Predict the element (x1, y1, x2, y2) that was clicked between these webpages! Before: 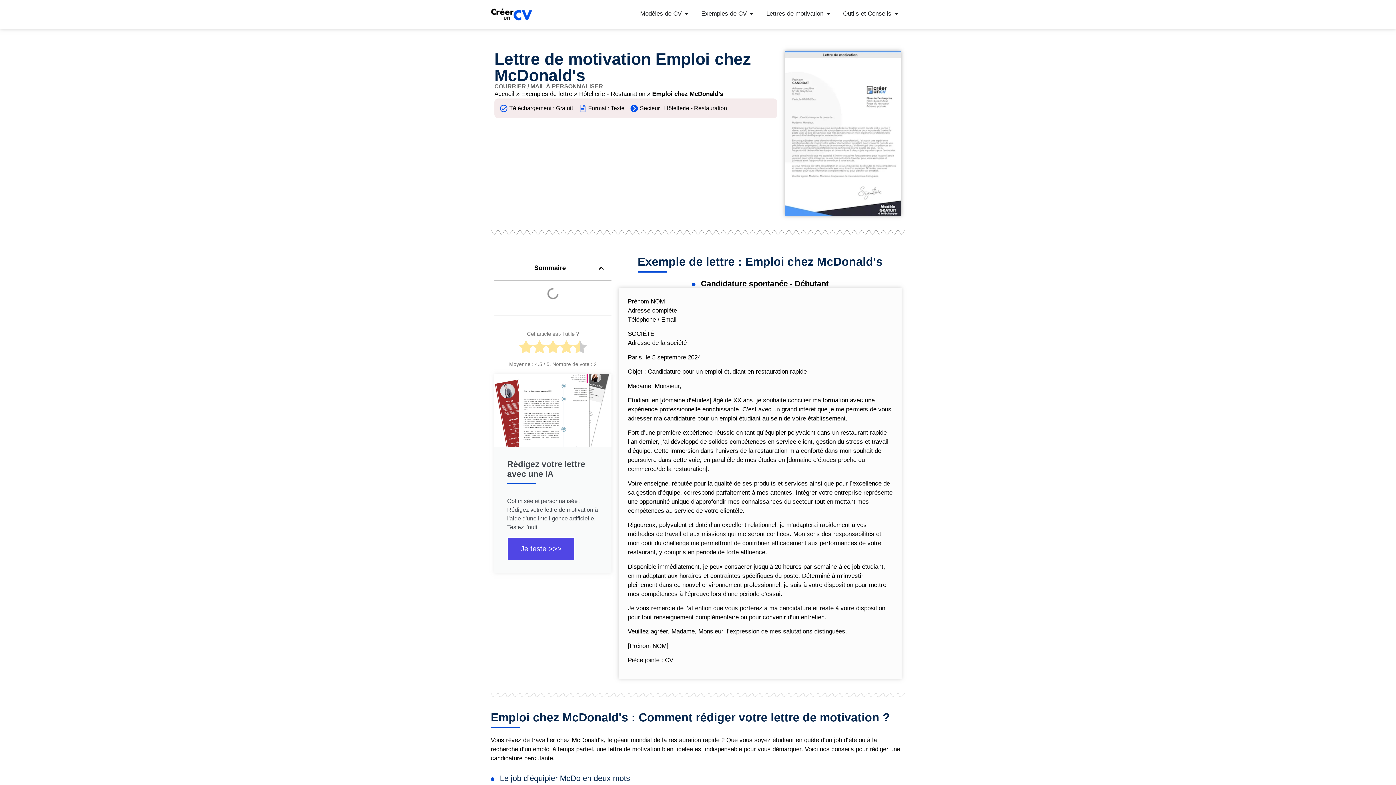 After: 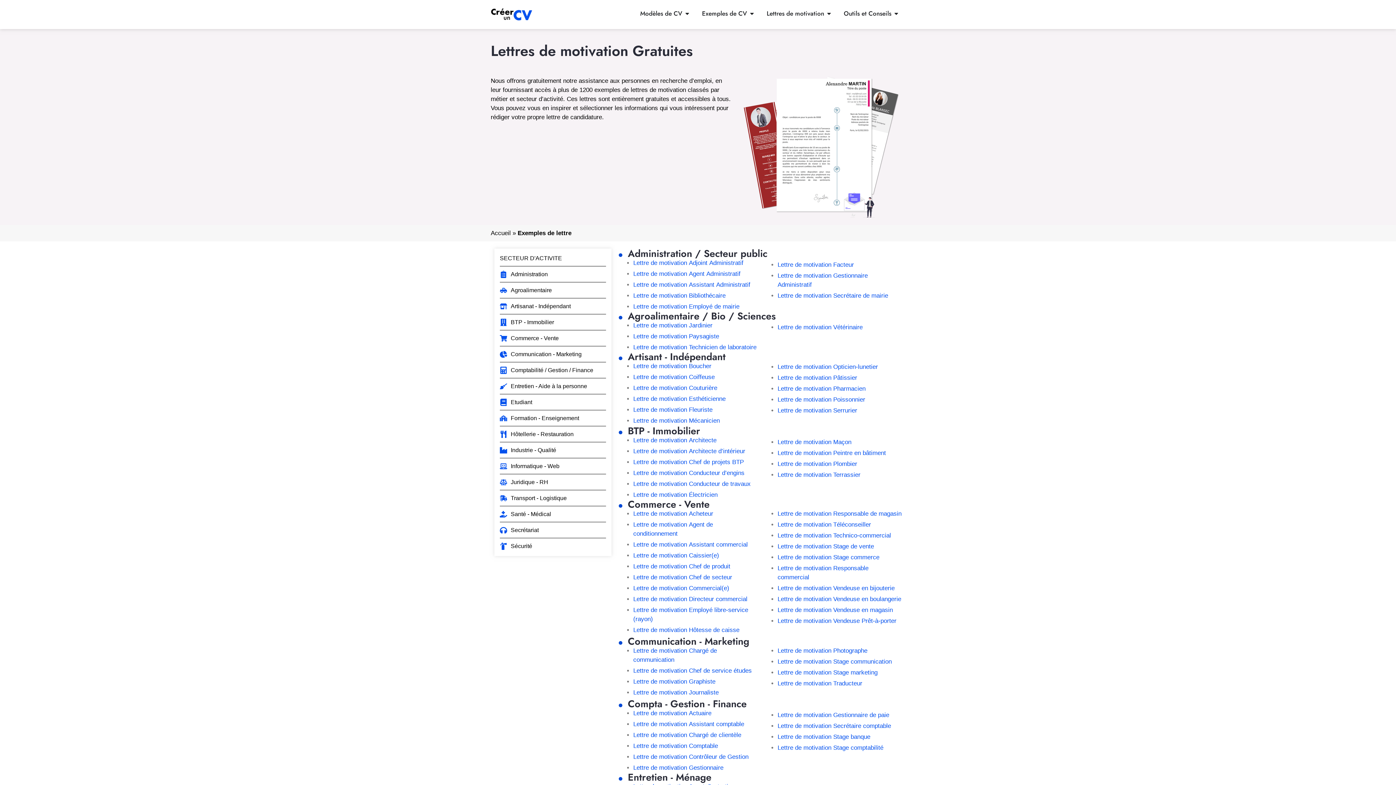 Action: label: Lettres de motivation bbox: (766, 9, 823, 18)